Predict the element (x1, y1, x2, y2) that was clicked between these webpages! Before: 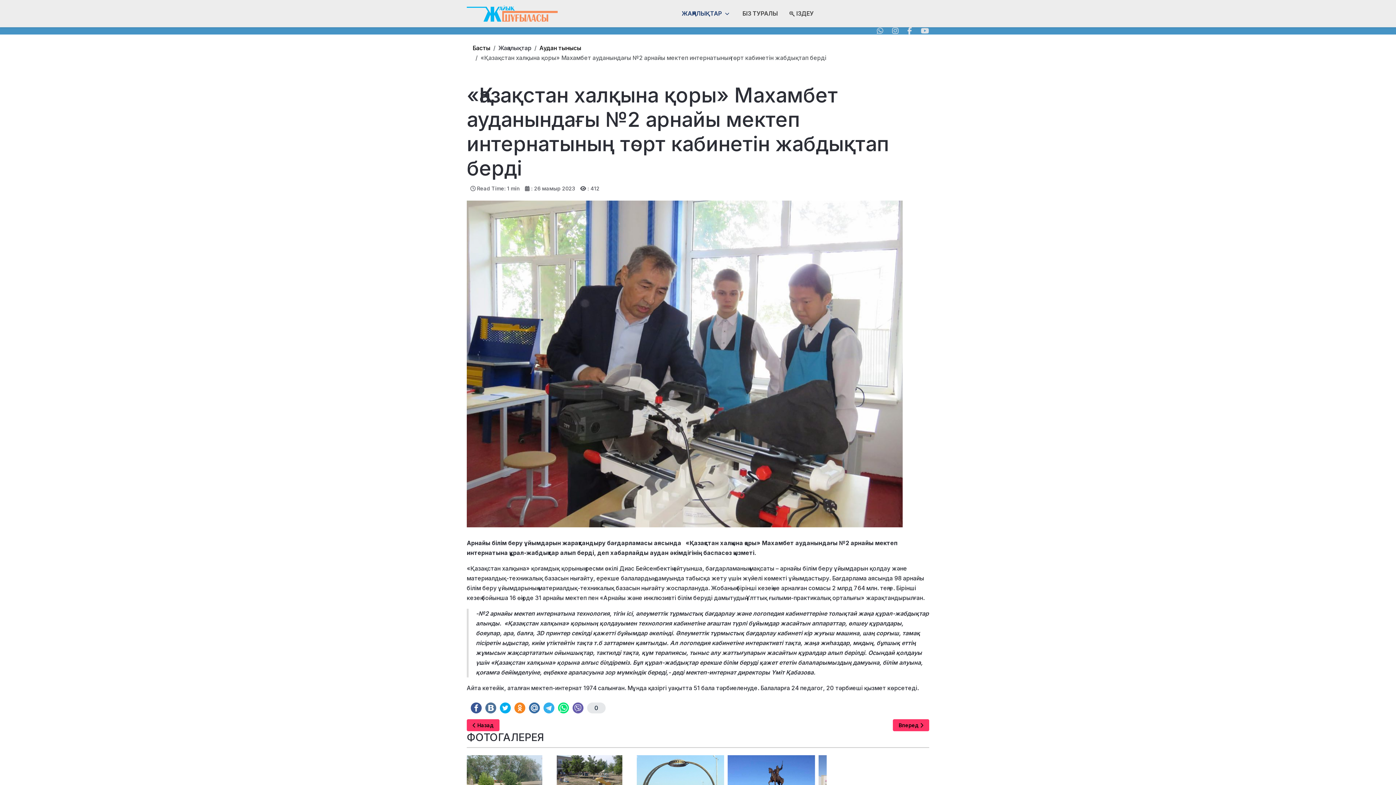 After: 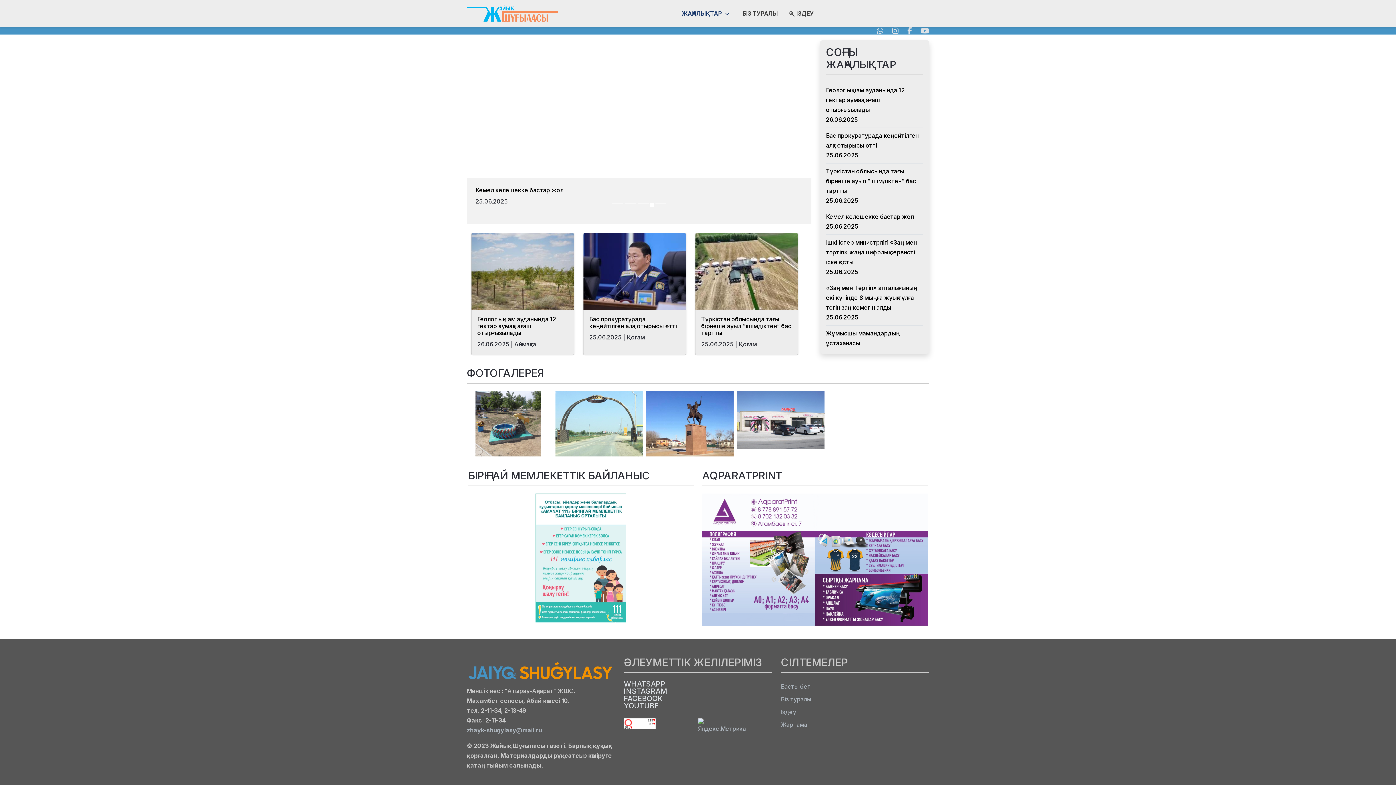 Action: label: Басты bbox: (472, 44, 490, 51)